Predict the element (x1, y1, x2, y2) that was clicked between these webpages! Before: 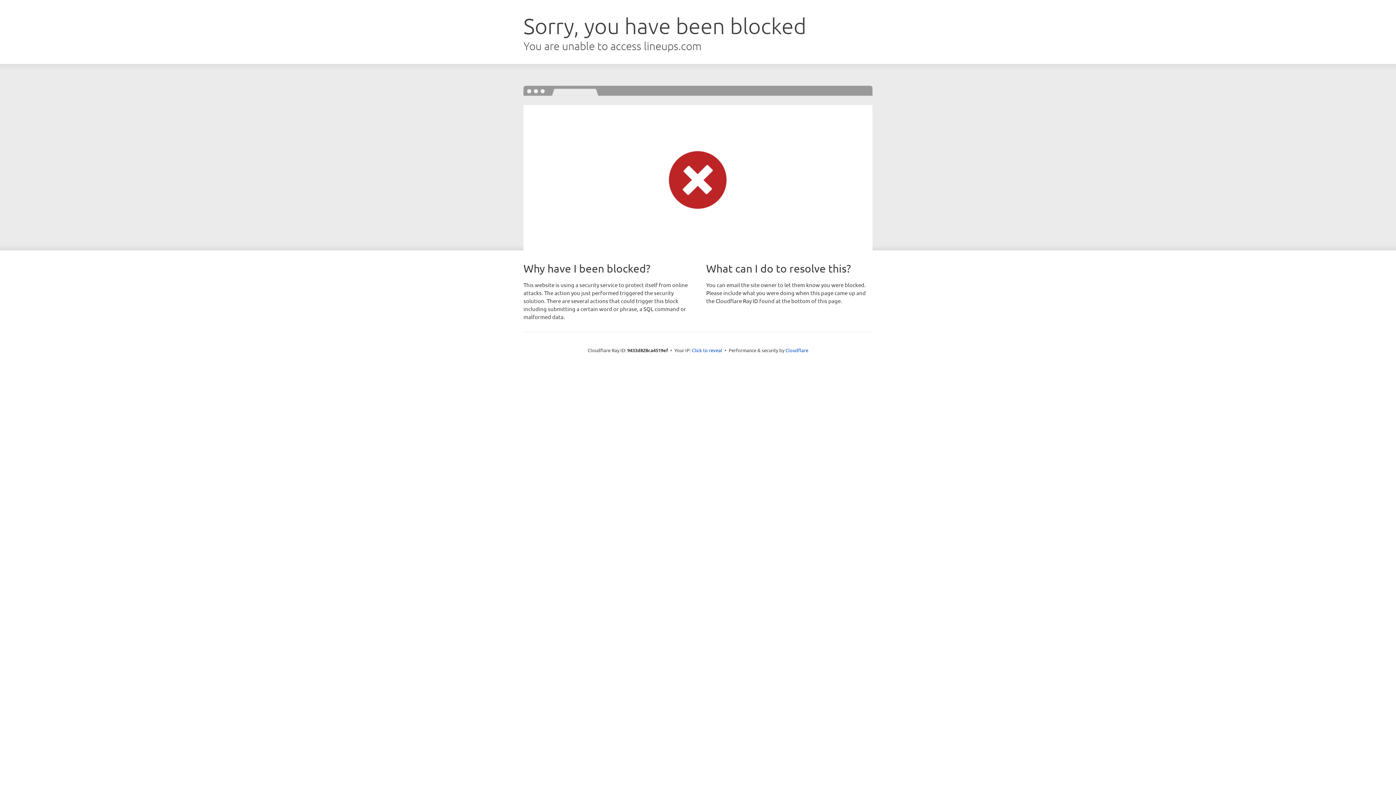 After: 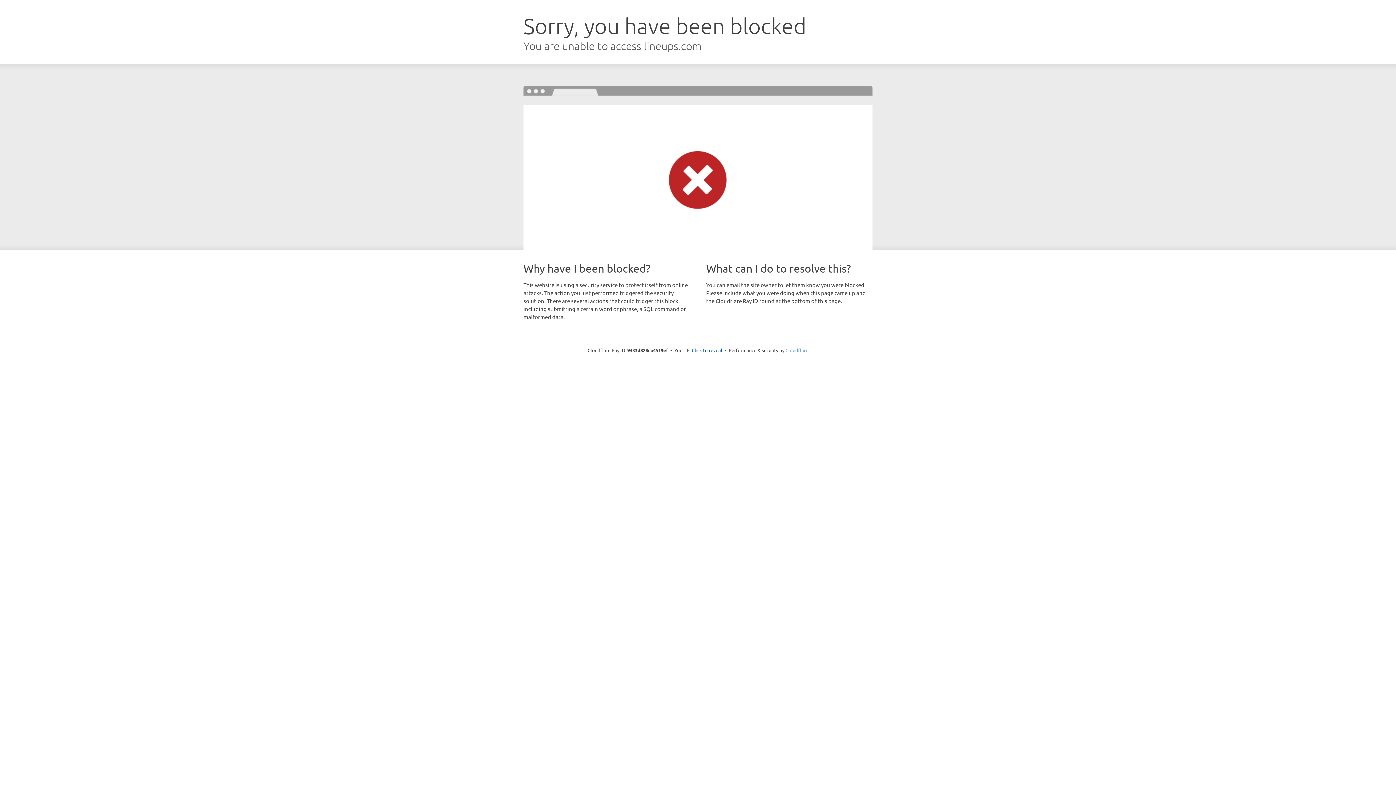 Action: bbox: (785, 347, 808, 353) label: Cloudflare